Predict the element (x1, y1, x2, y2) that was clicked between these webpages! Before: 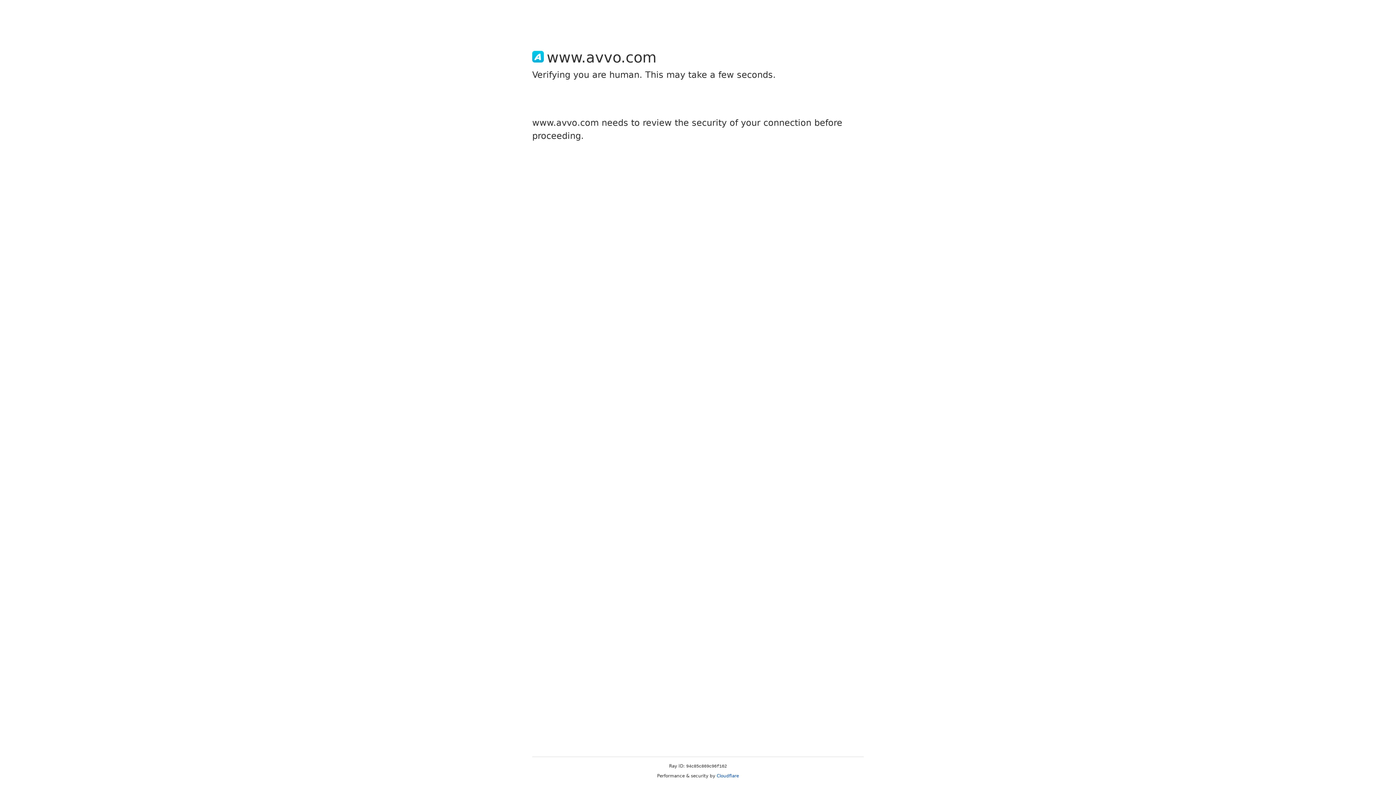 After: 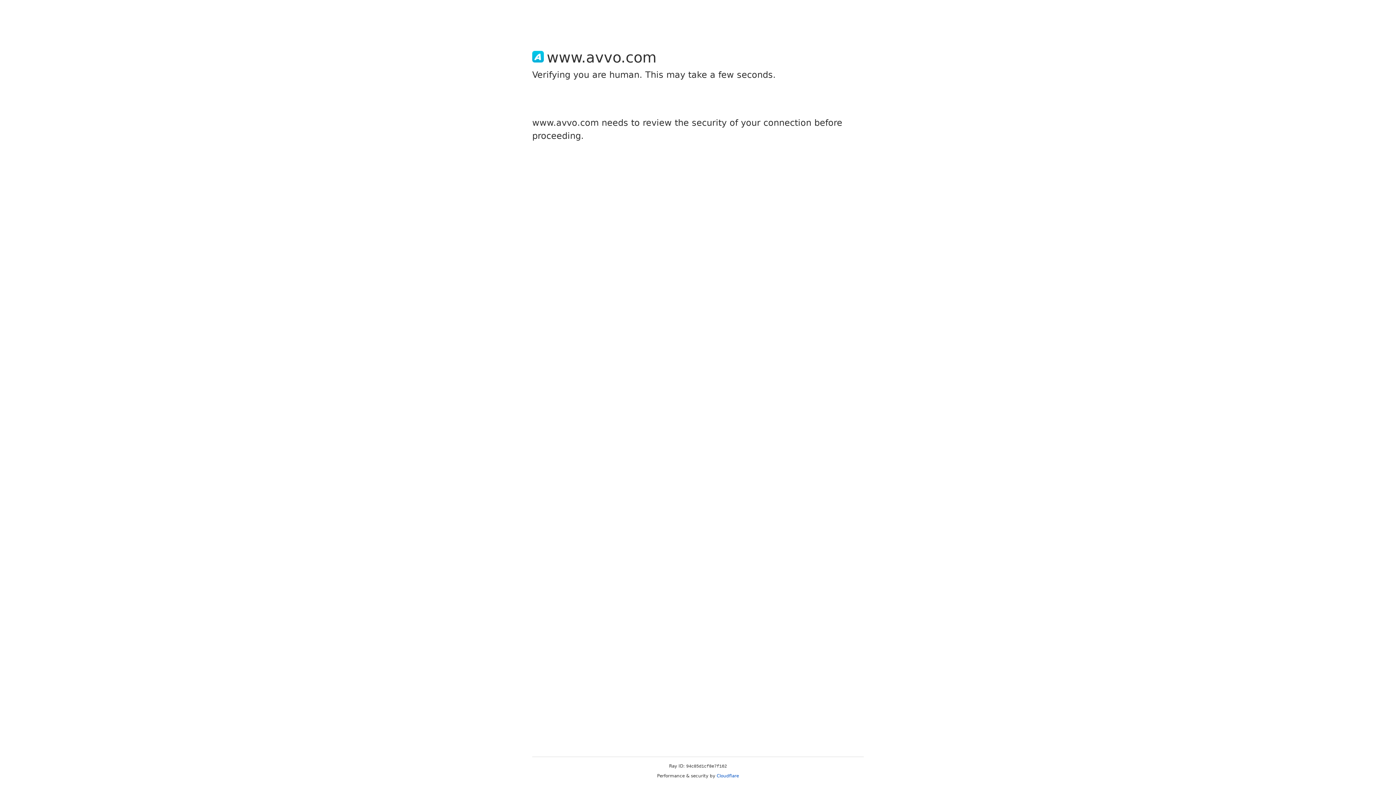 Action: label: Cloudflare bbox: (716, 773, 739, 778)